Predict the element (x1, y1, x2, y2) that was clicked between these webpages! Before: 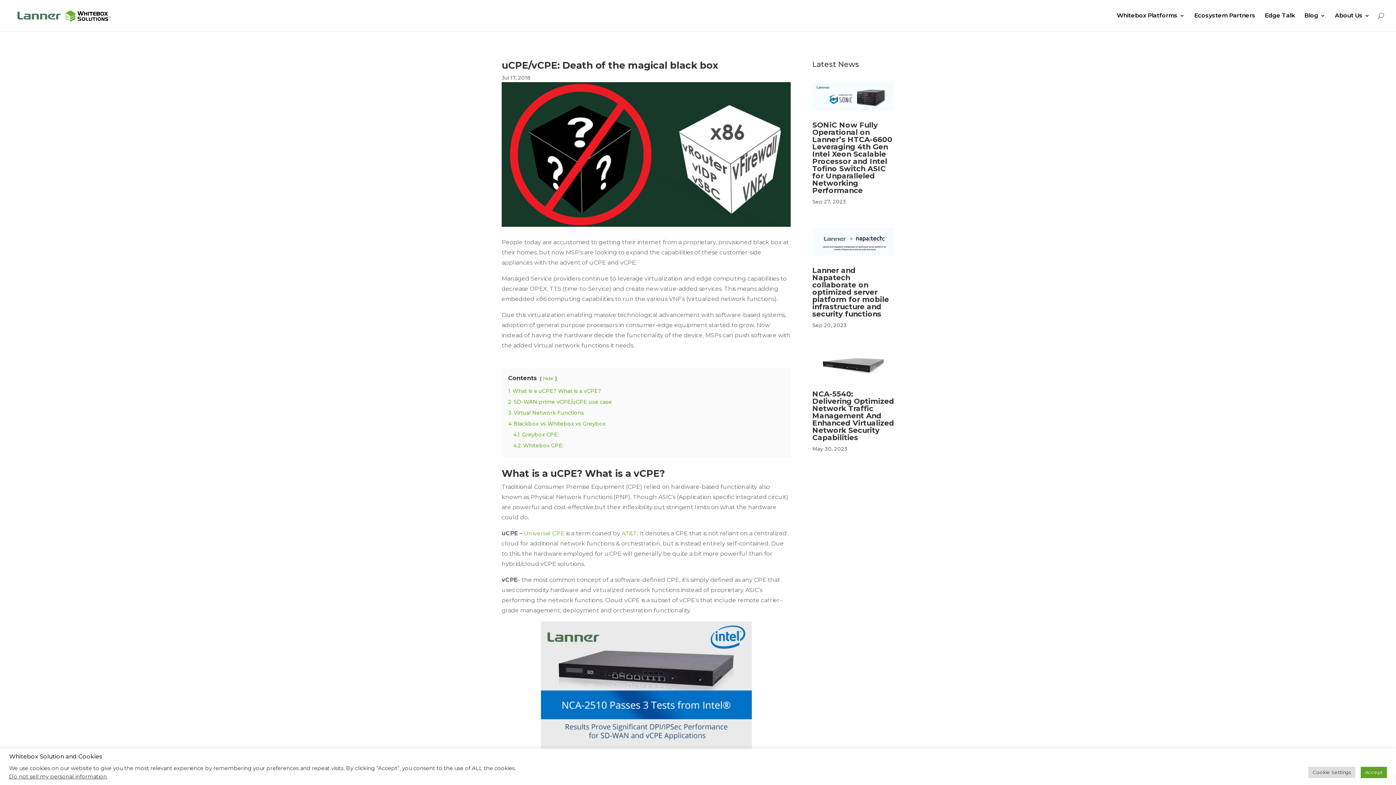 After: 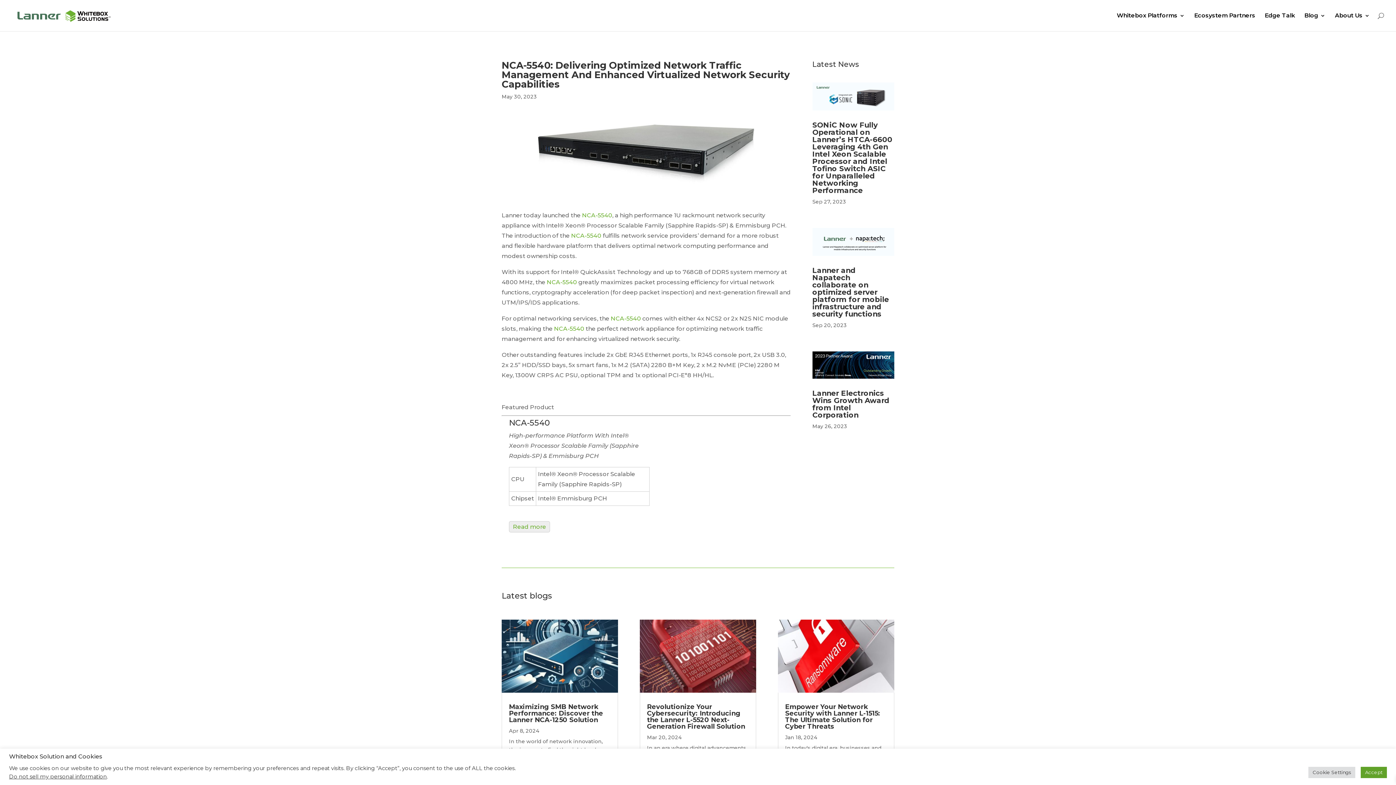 Action: bbox: (812, 351, 894, 379)